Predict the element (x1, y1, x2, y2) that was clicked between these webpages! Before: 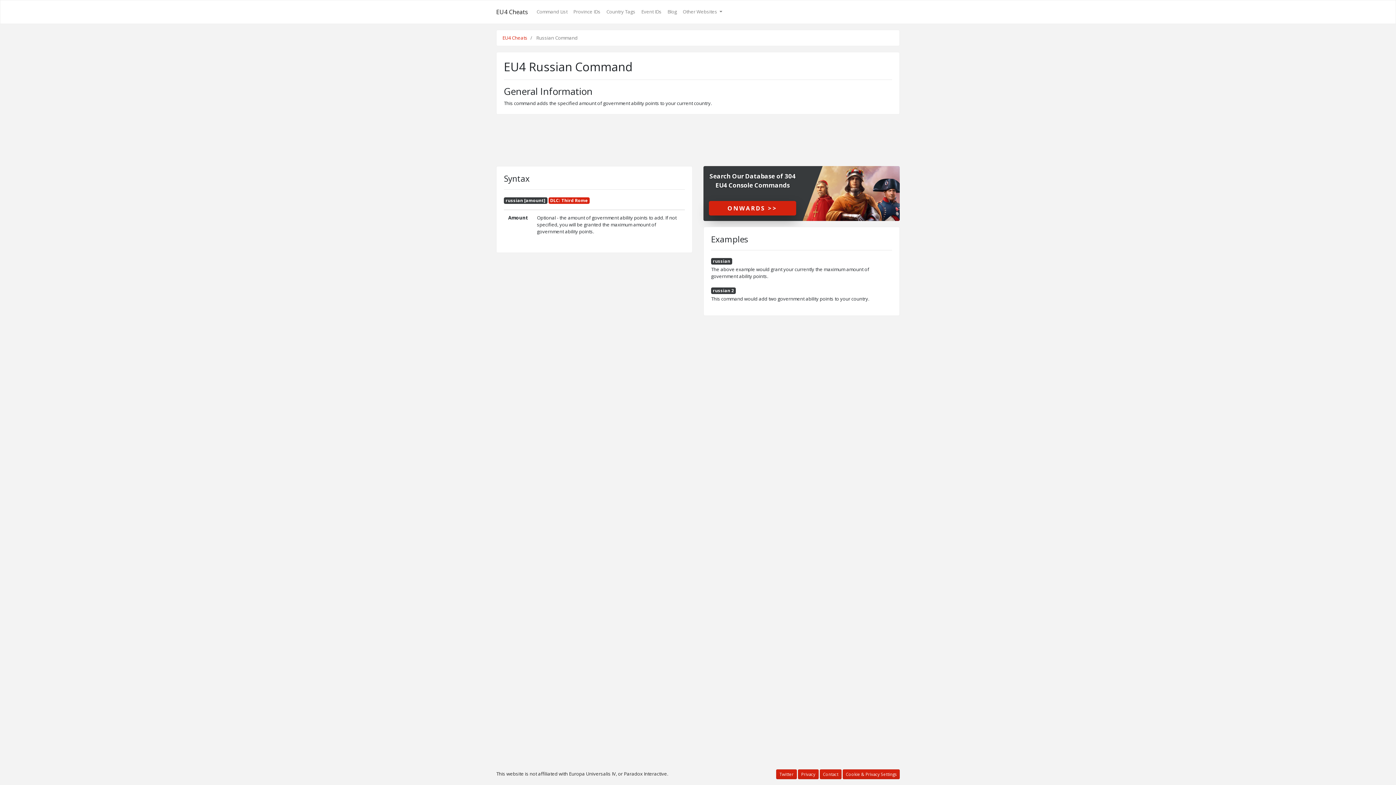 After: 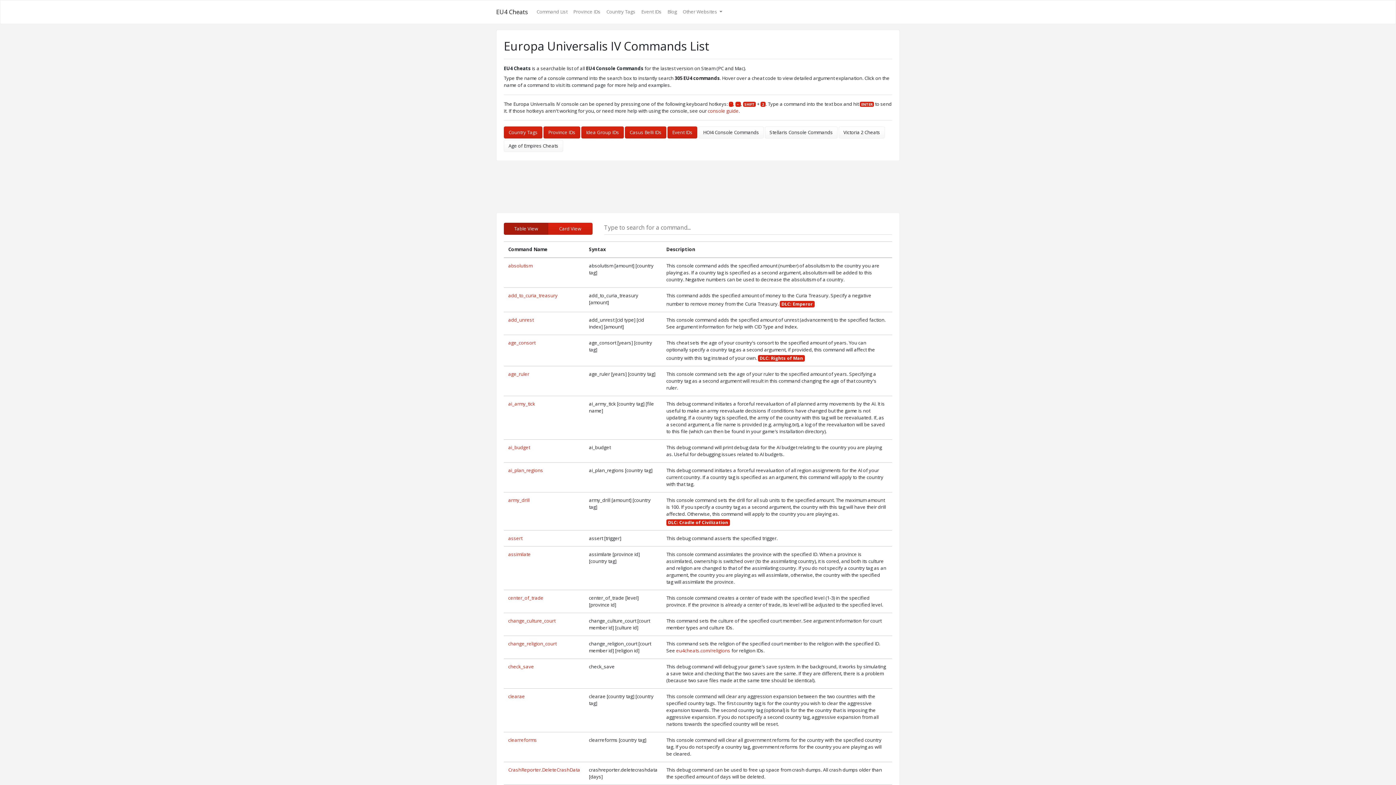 Action: bbox: (709, 201, 796, 215) label: ONWARDS >>